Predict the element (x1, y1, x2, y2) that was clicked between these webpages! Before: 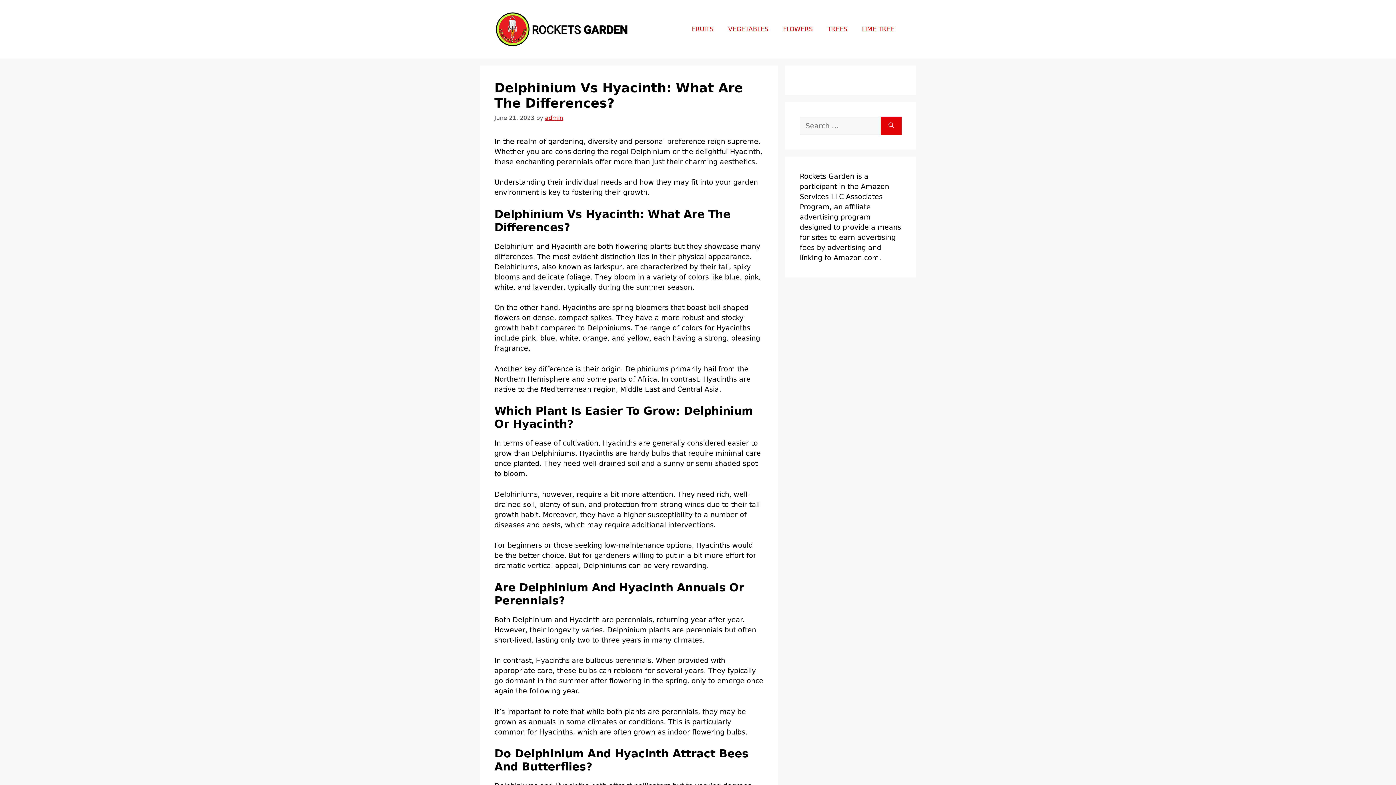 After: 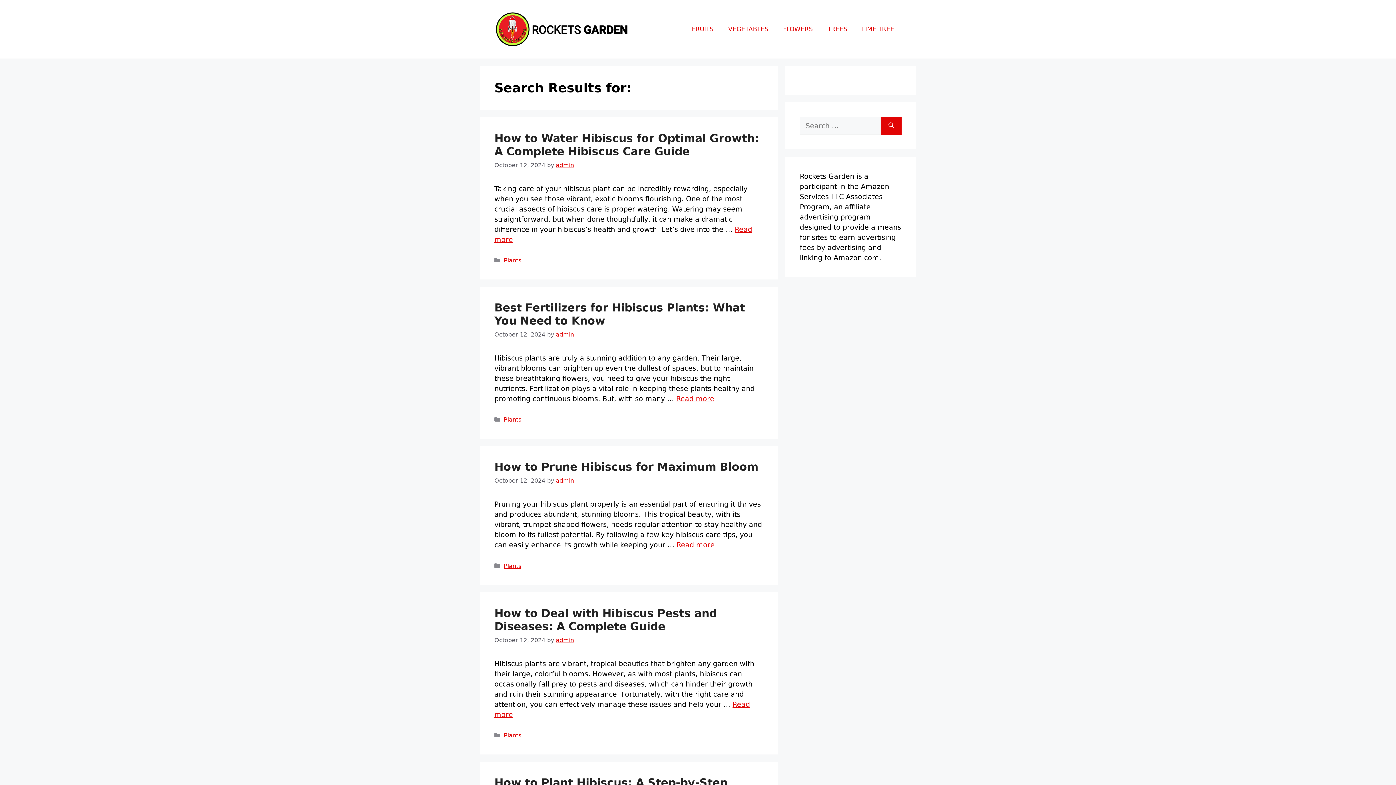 Action: label: Search bbox: (881, 116, 901, 134)